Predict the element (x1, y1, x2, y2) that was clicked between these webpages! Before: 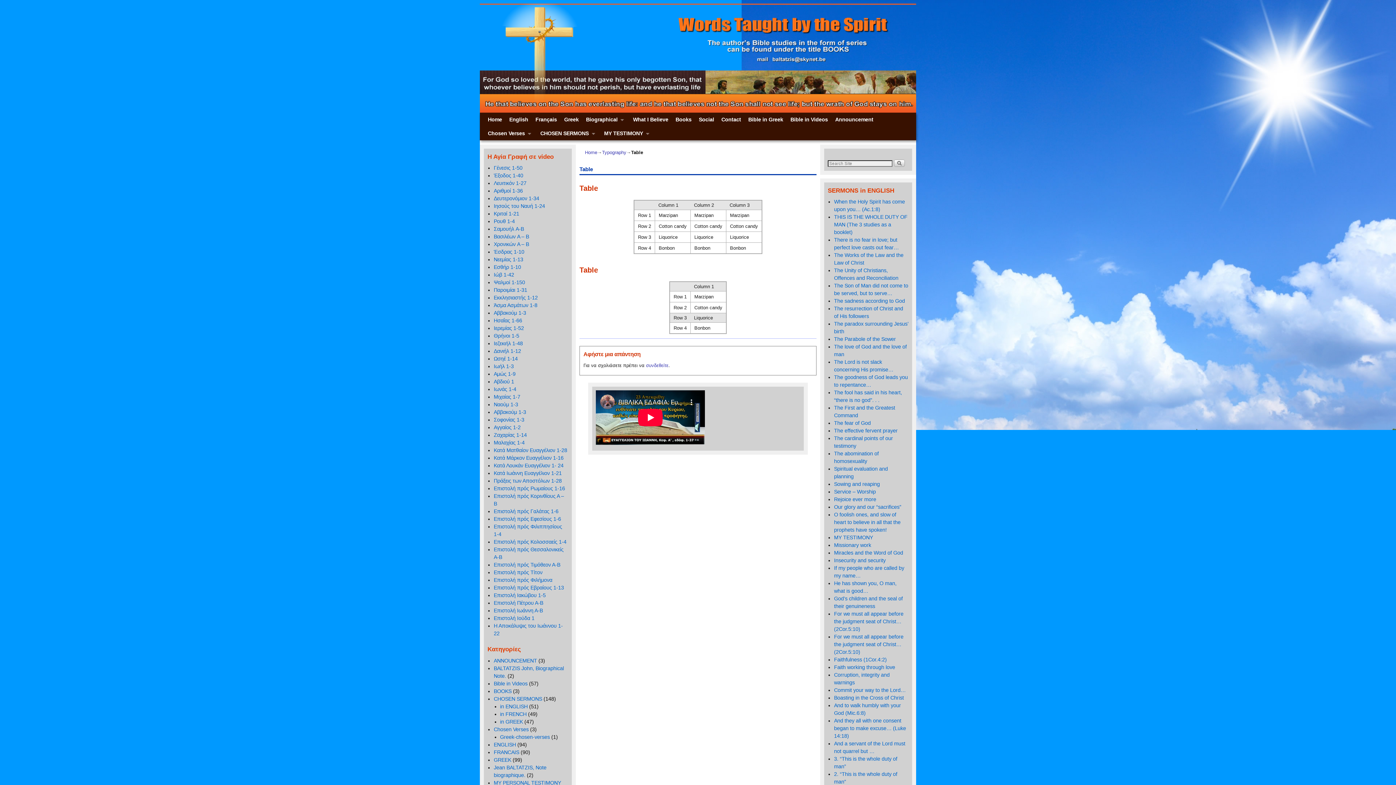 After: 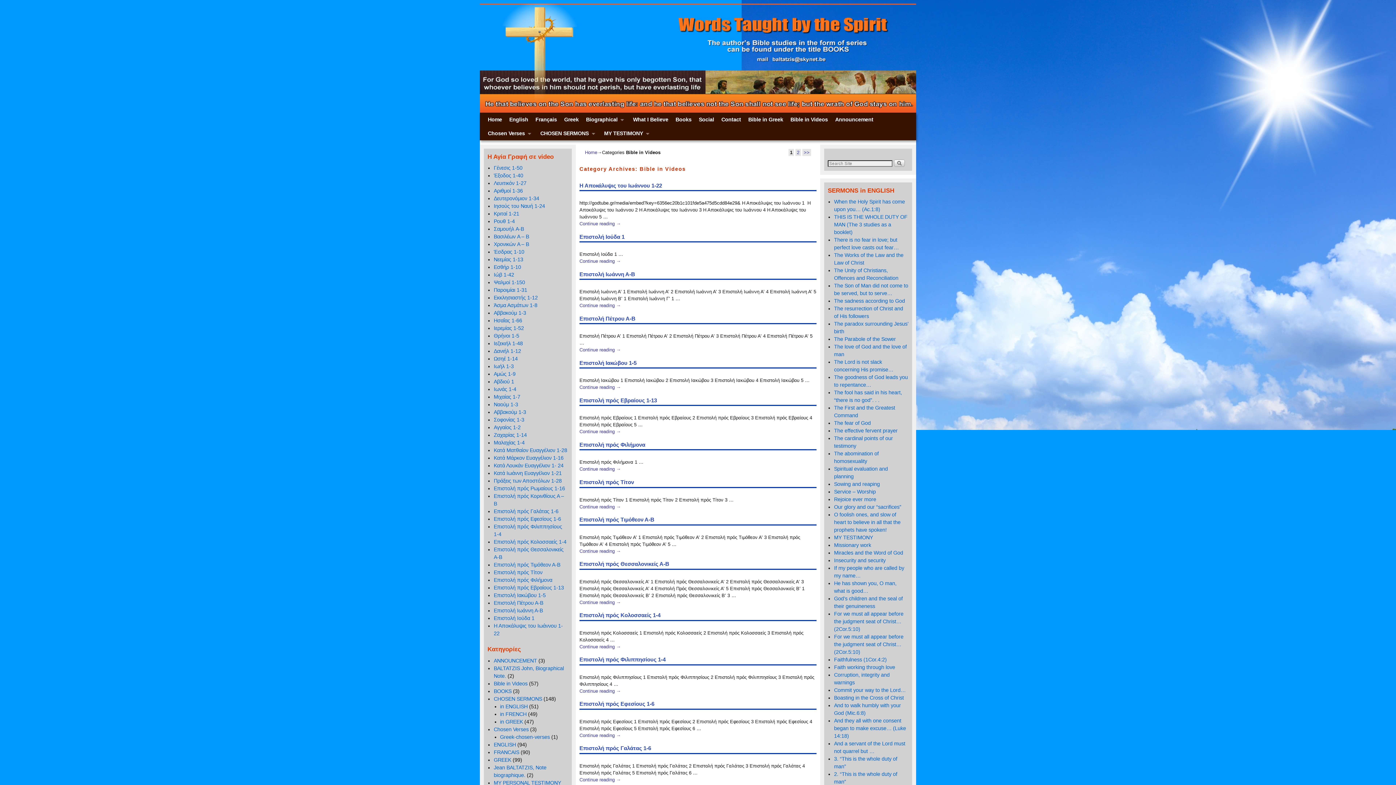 Action: bbox: (493, 681, 527, 686) label: Bible in Videos